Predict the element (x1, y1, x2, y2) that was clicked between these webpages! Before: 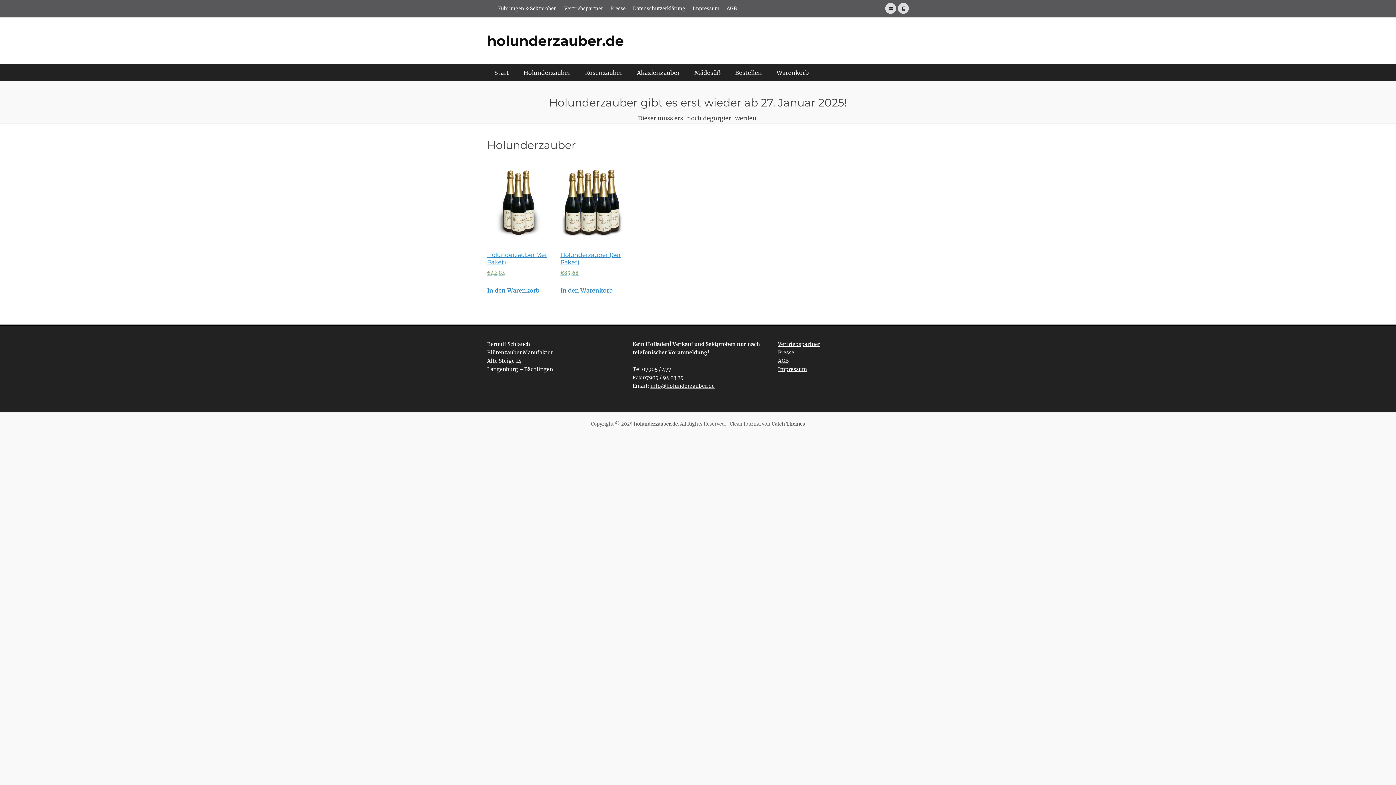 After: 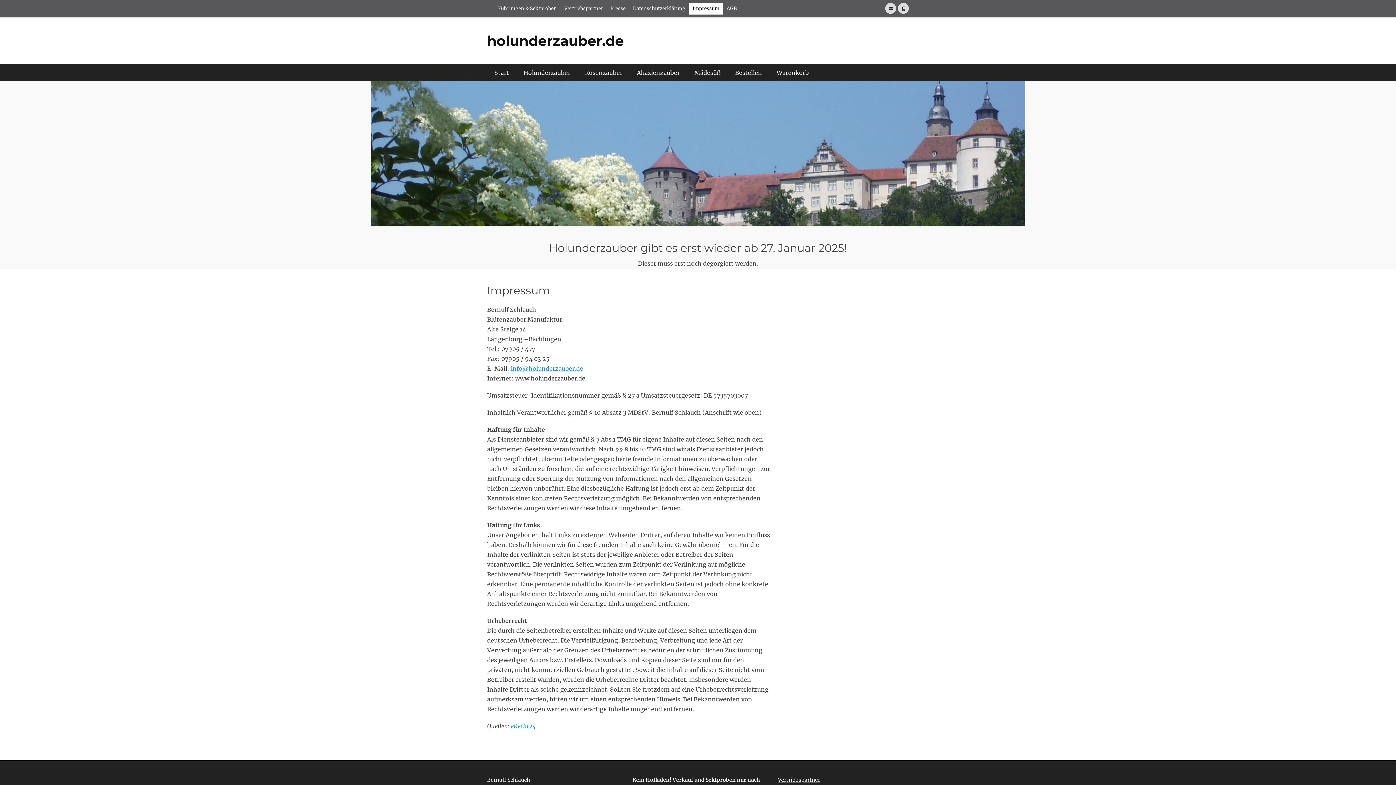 Action: bbox: (778, 366, 807, 372) label: Impressum